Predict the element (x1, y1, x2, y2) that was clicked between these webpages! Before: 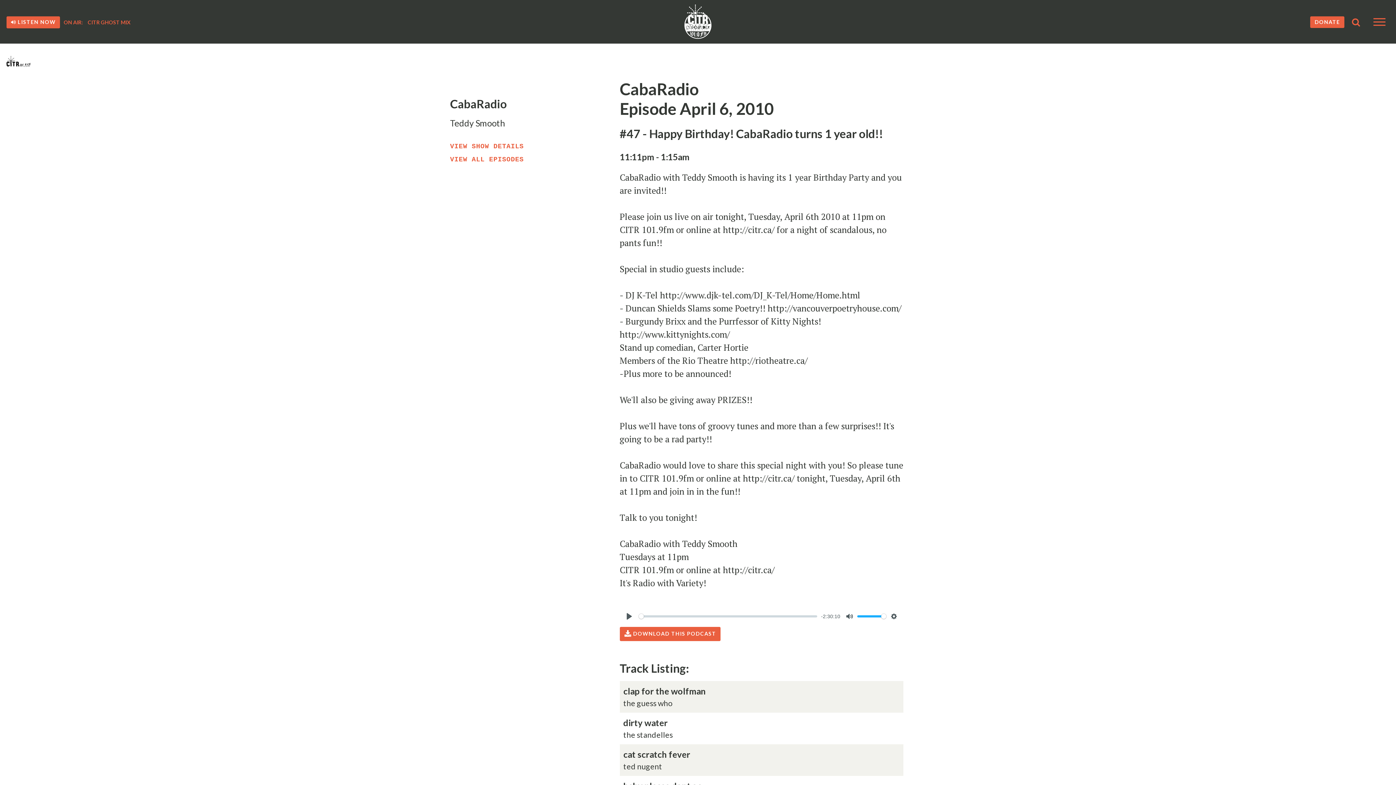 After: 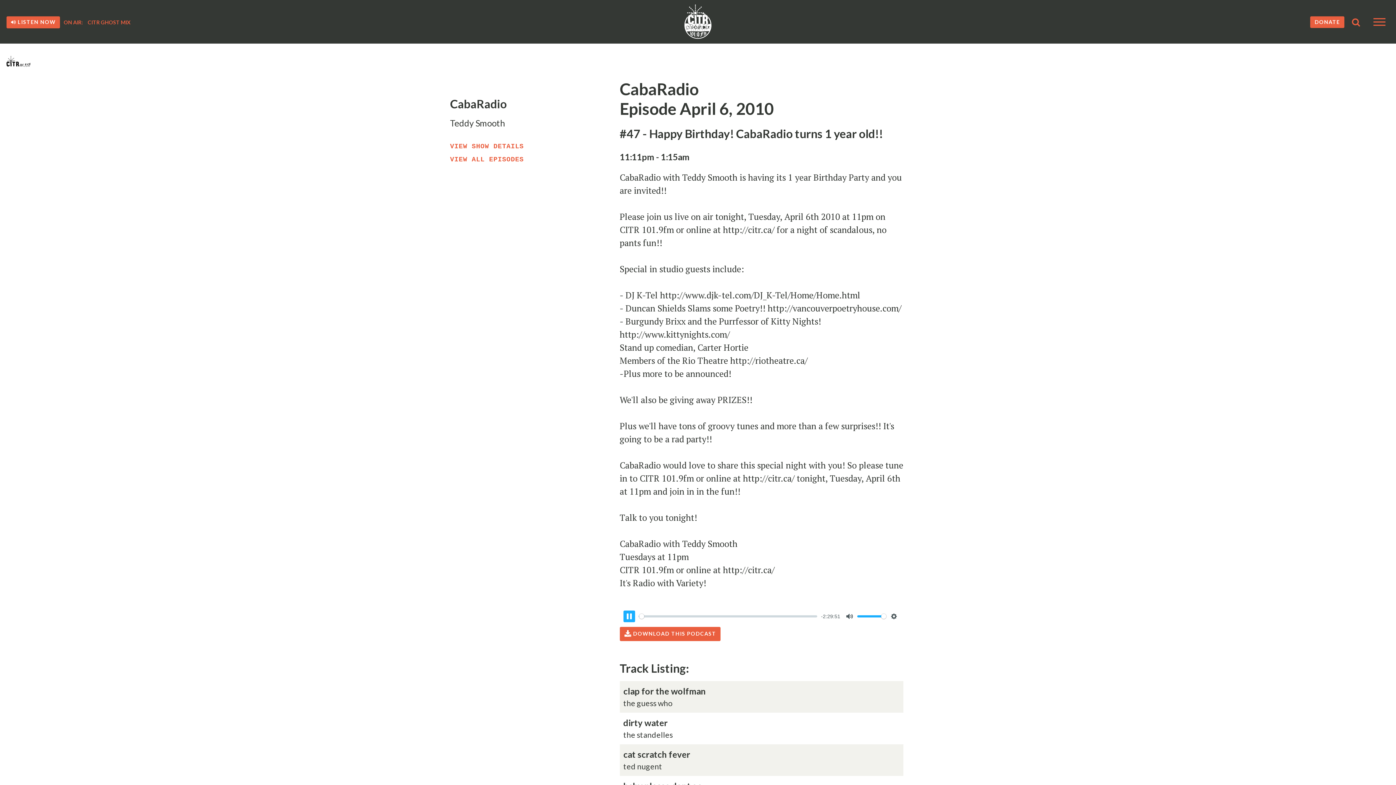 Action: label: Play bbox: (623, 611, 635, 622)